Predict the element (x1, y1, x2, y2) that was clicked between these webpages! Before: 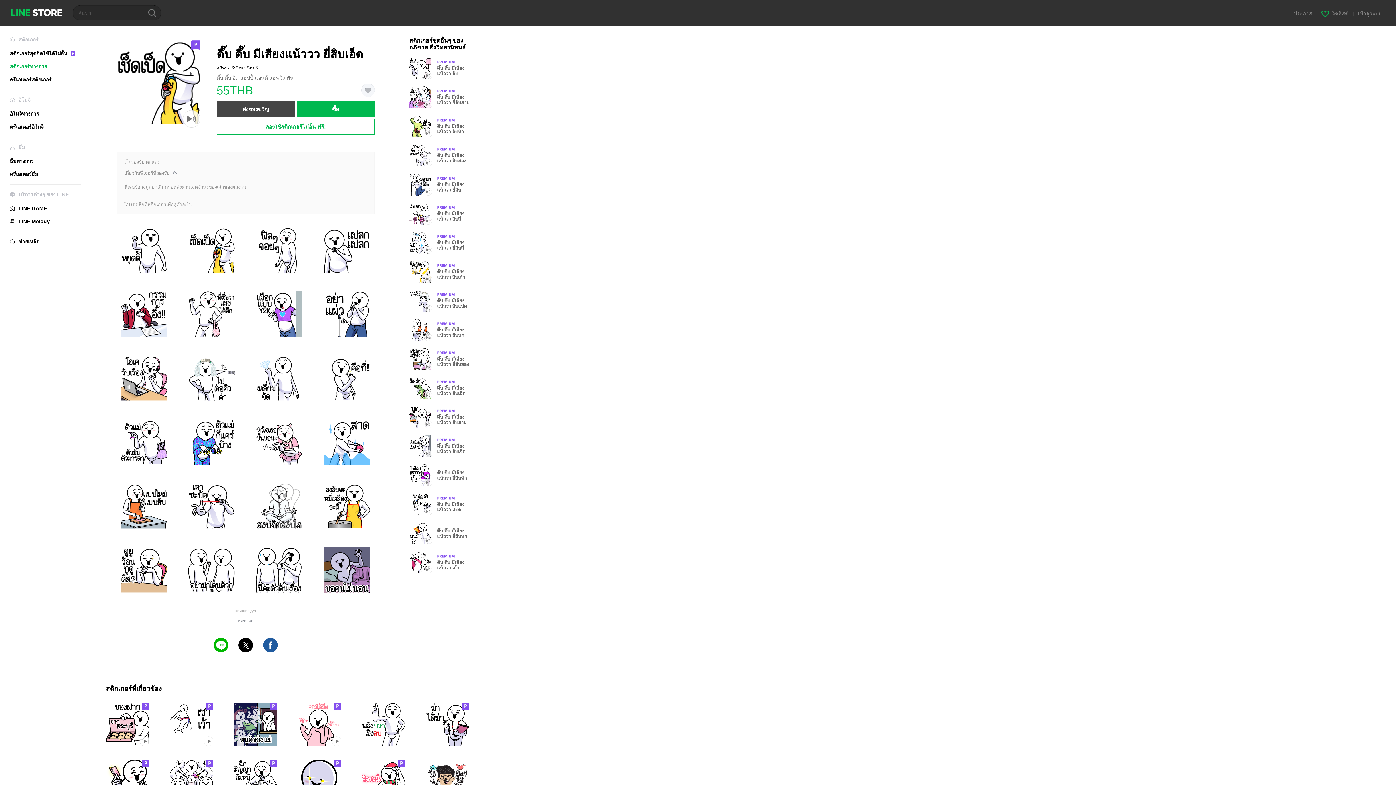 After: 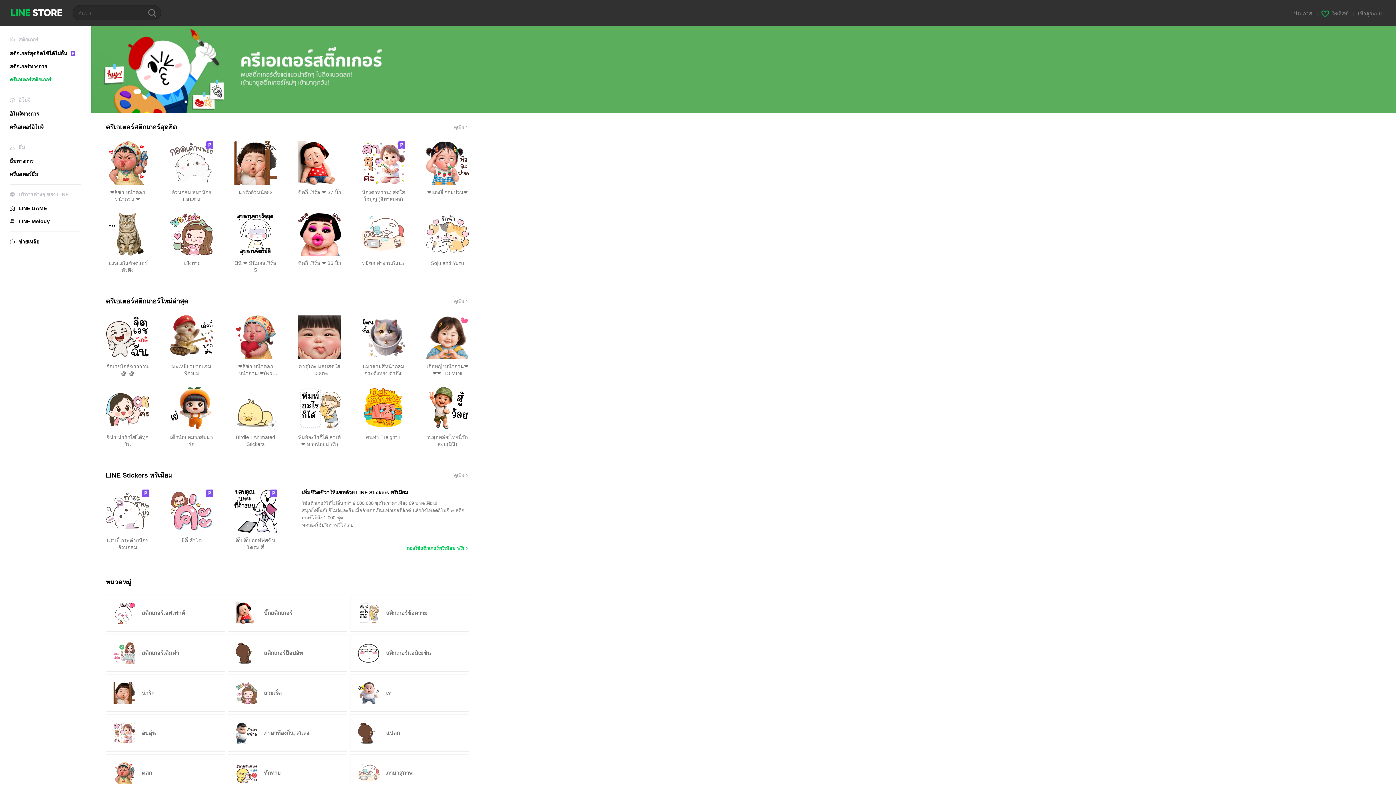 Action: bbox: (9, 76, 51, 82) label: ครีเอเตอร์สติกเกอร์